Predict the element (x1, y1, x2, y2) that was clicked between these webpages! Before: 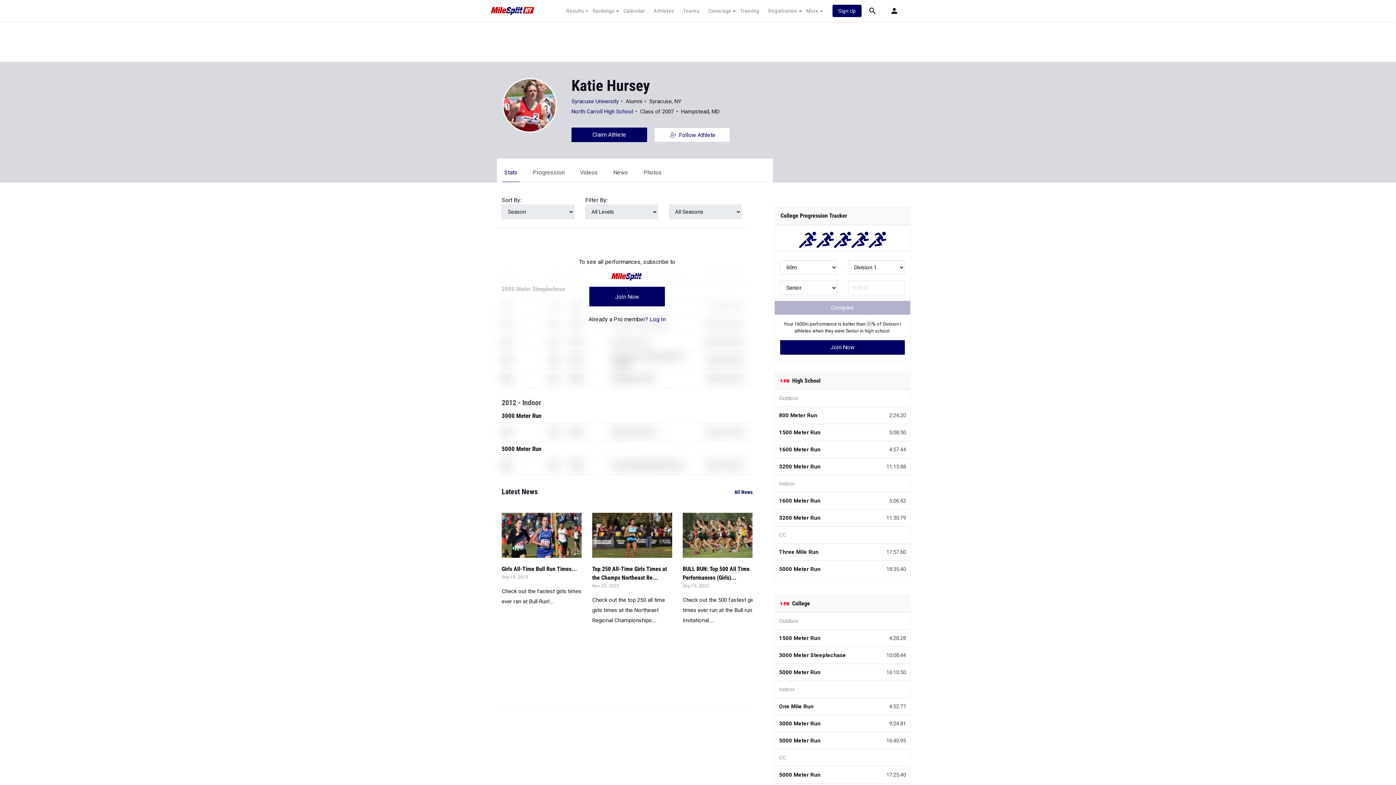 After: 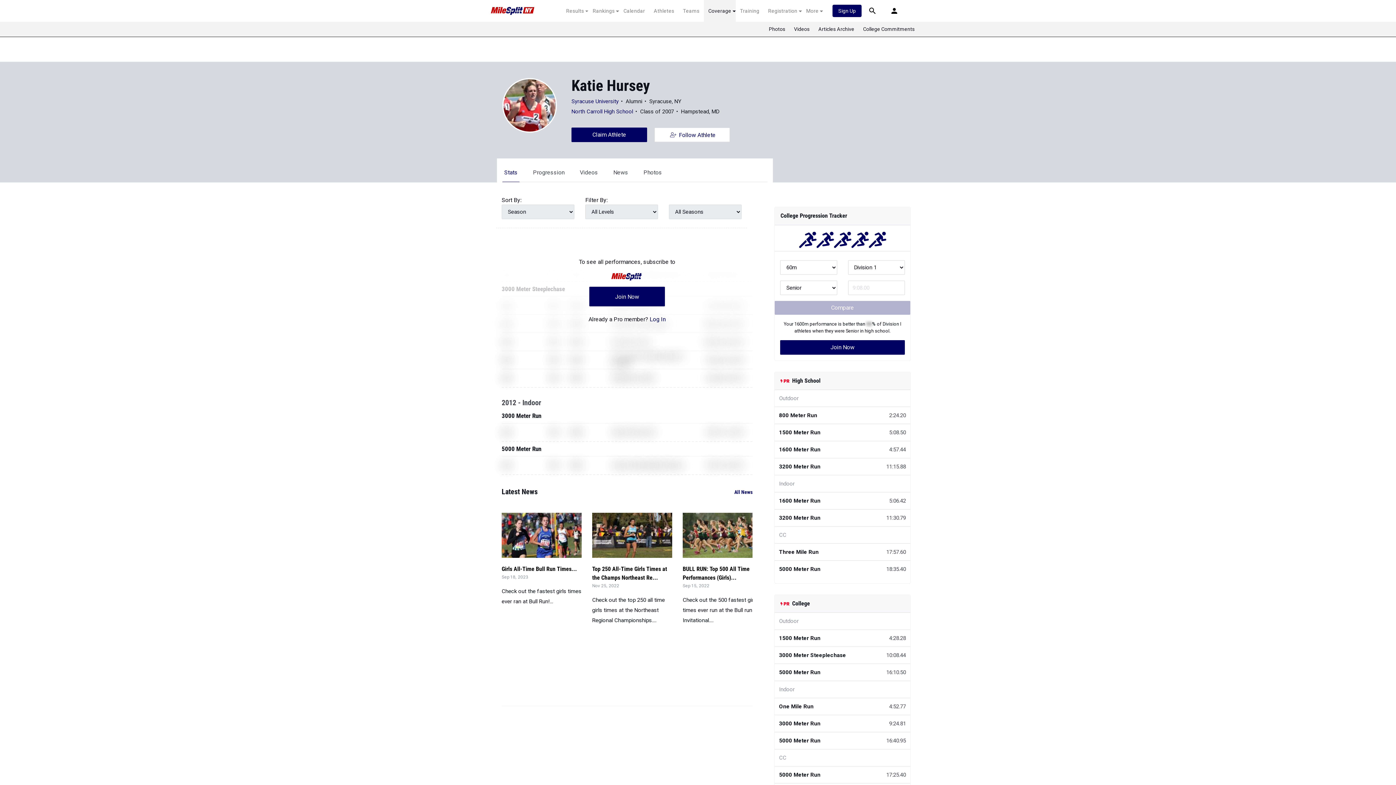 Action: label: Coverage bbox: (704, 7, 735, 14)